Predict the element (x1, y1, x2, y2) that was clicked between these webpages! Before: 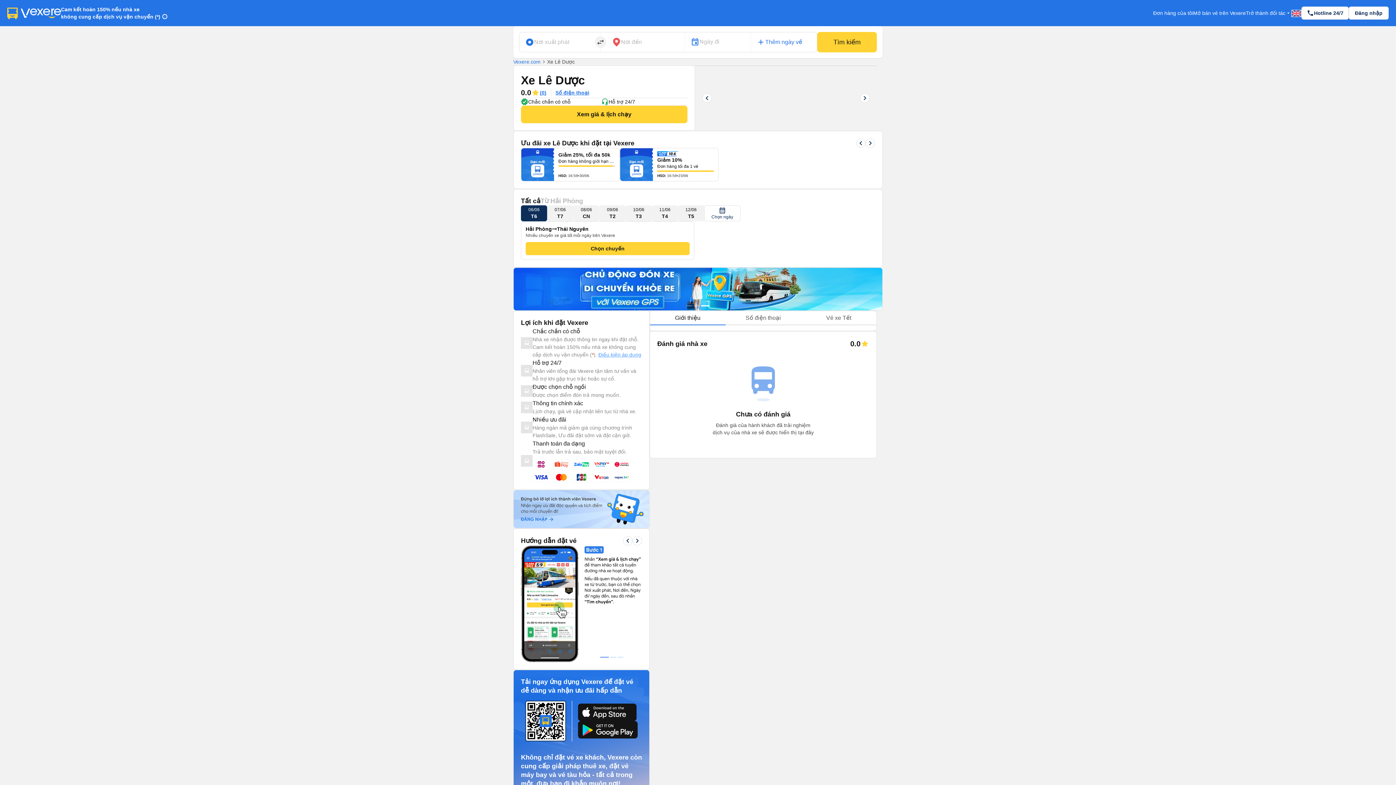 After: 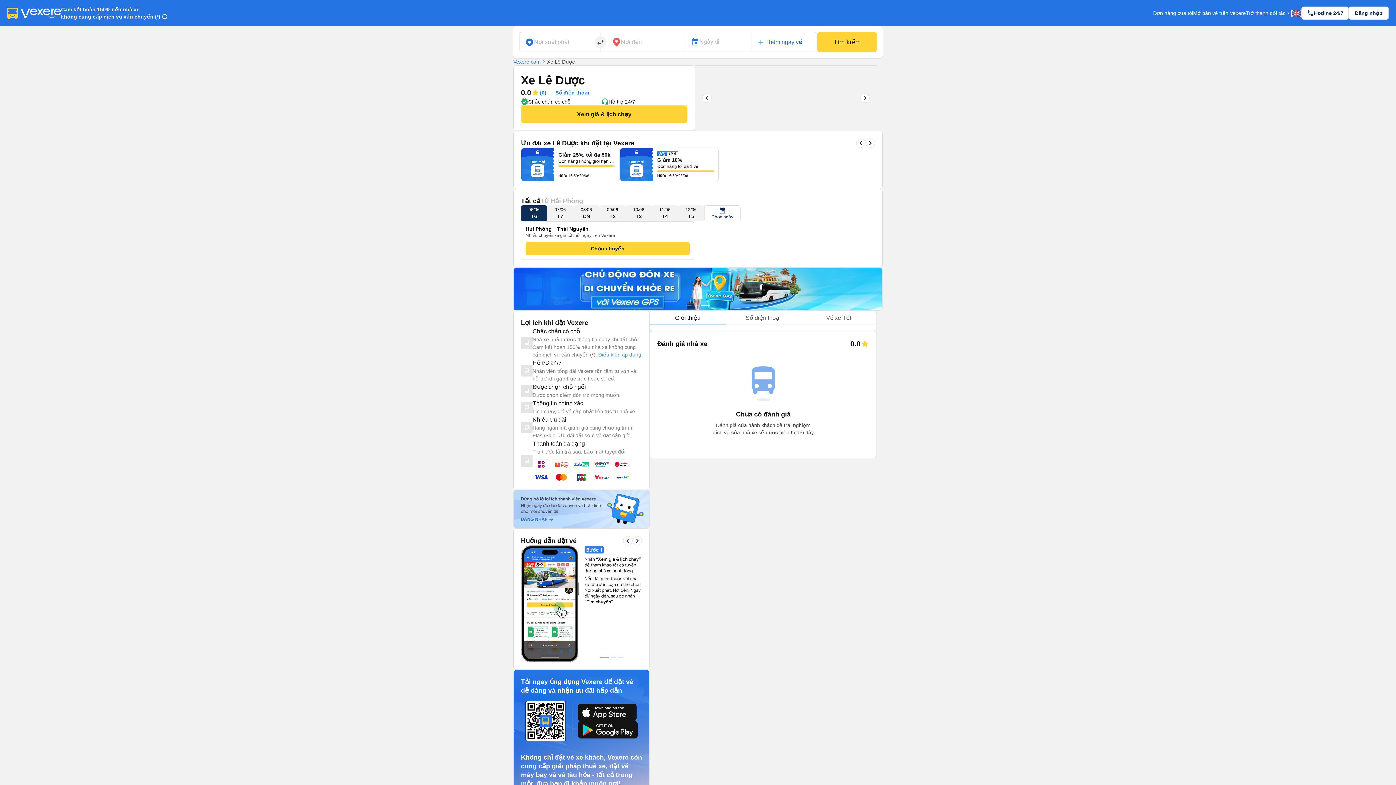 Action: bbox: (600, 656, 609, 658) label: 1